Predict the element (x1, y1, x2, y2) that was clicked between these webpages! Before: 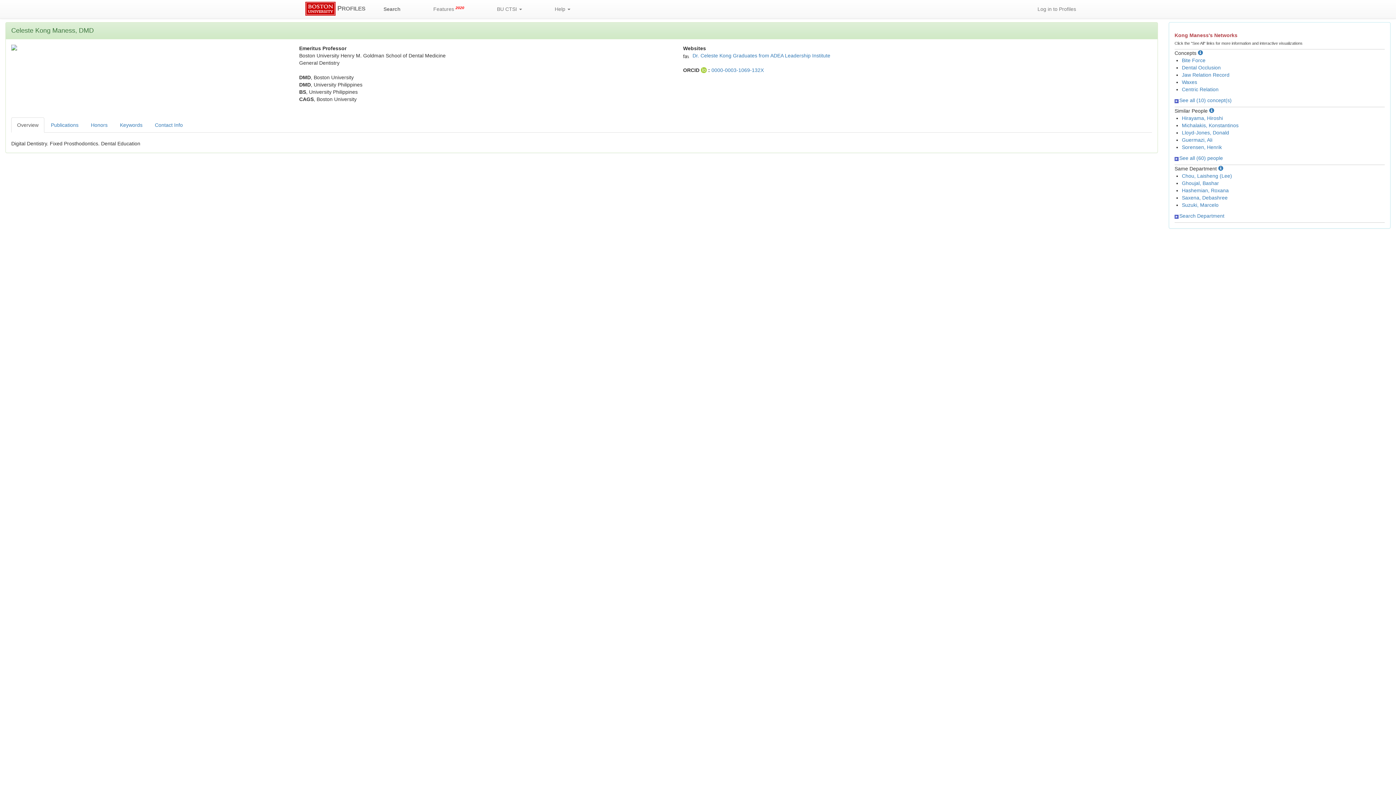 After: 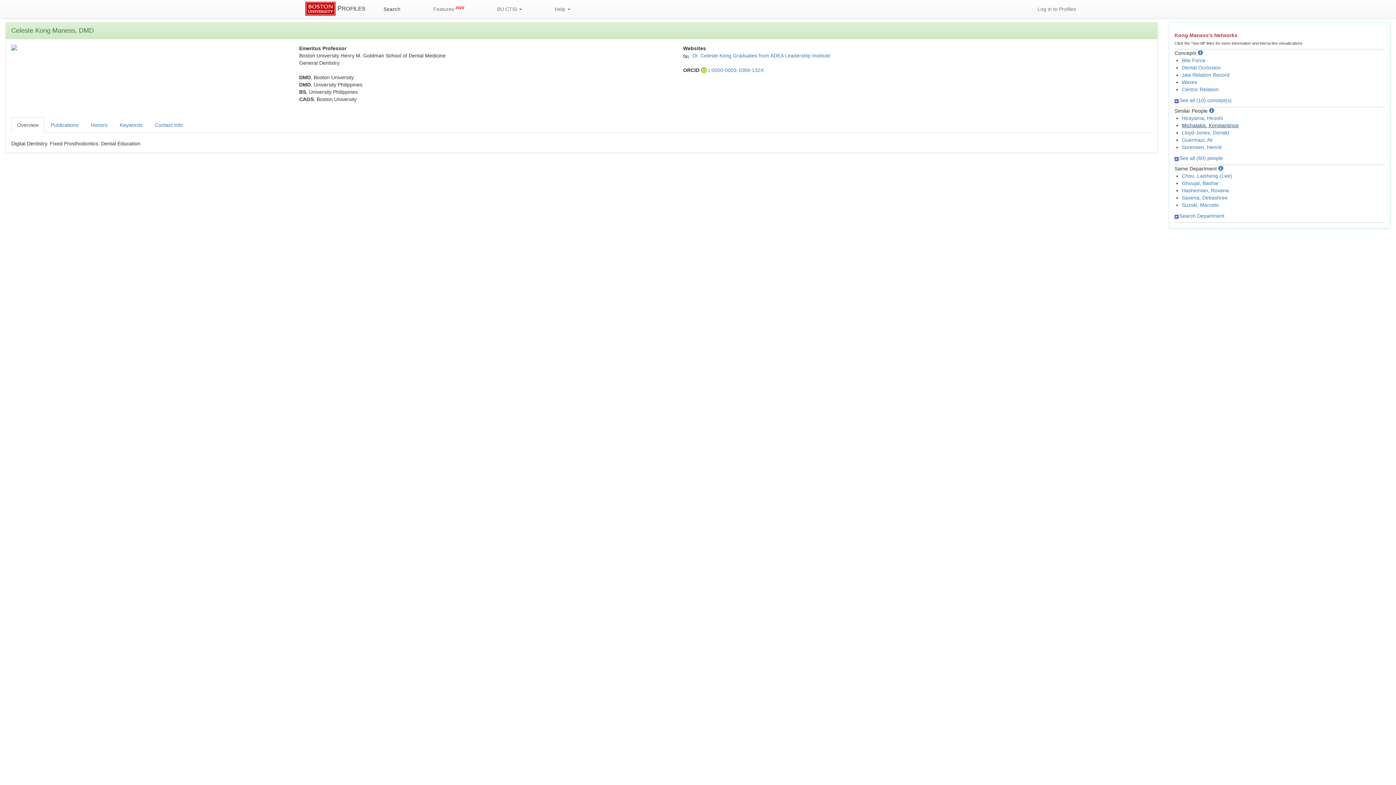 Action: bbox: (1182, 122, 1238, 128) label: Michalakis, Konstantinos